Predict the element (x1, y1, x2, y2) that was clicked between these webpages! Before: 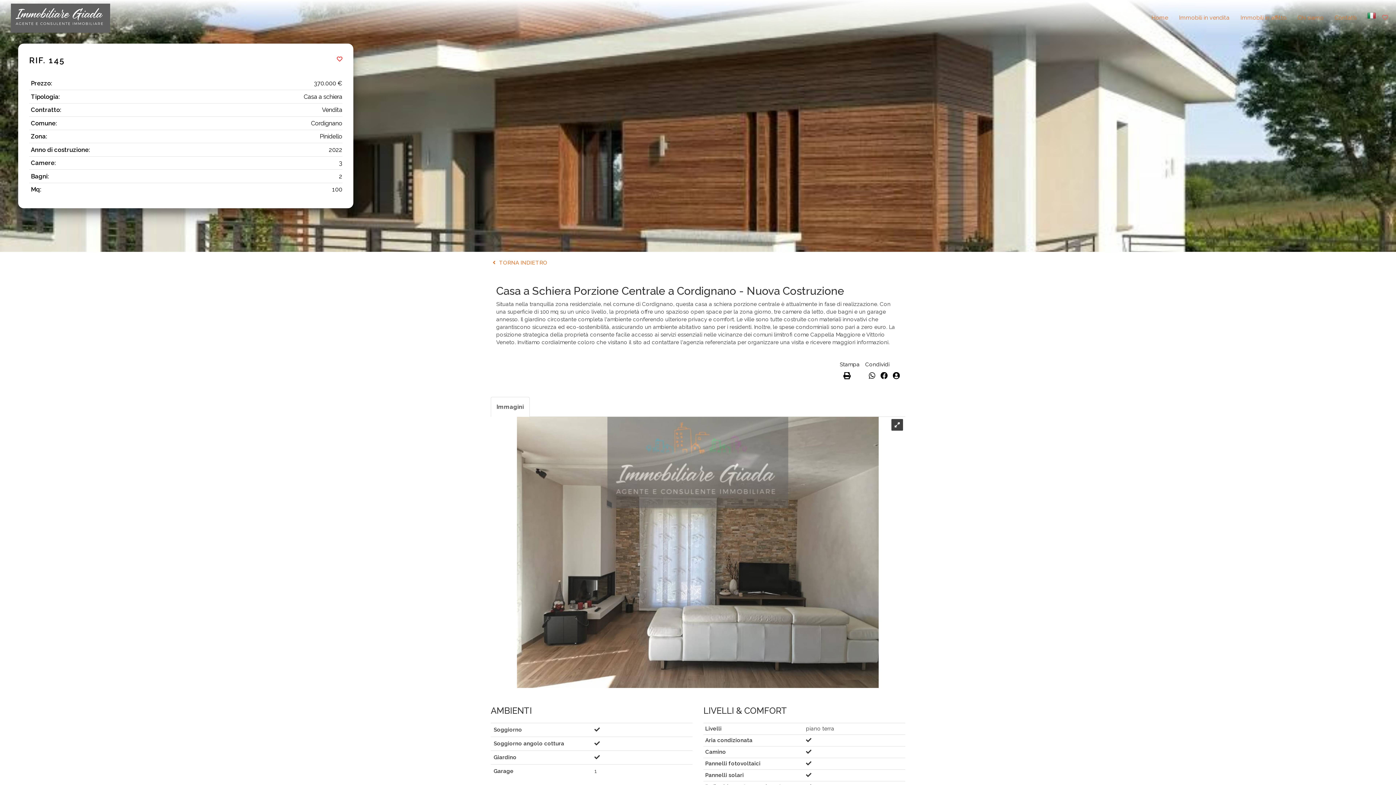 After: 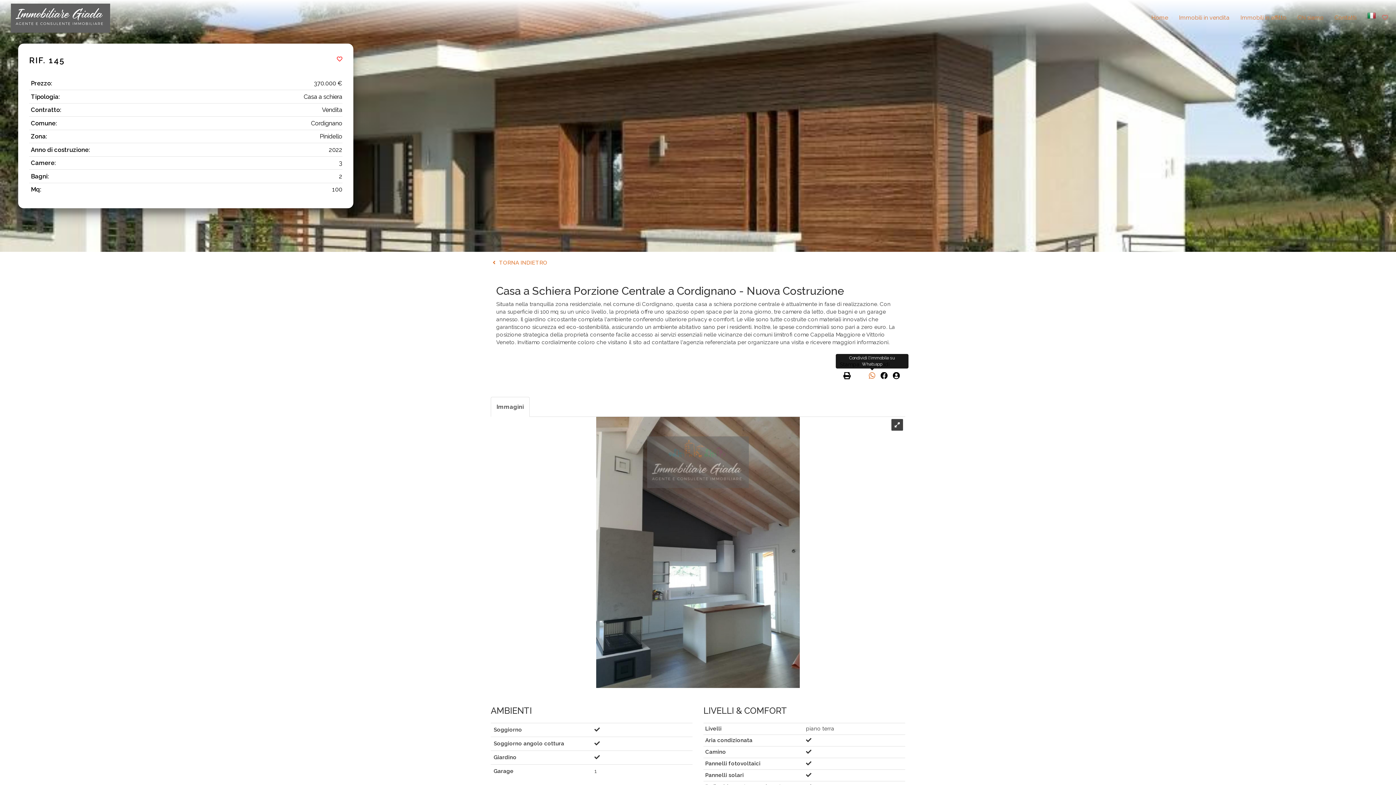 Action: bbox: (869, 371, 875, 380)